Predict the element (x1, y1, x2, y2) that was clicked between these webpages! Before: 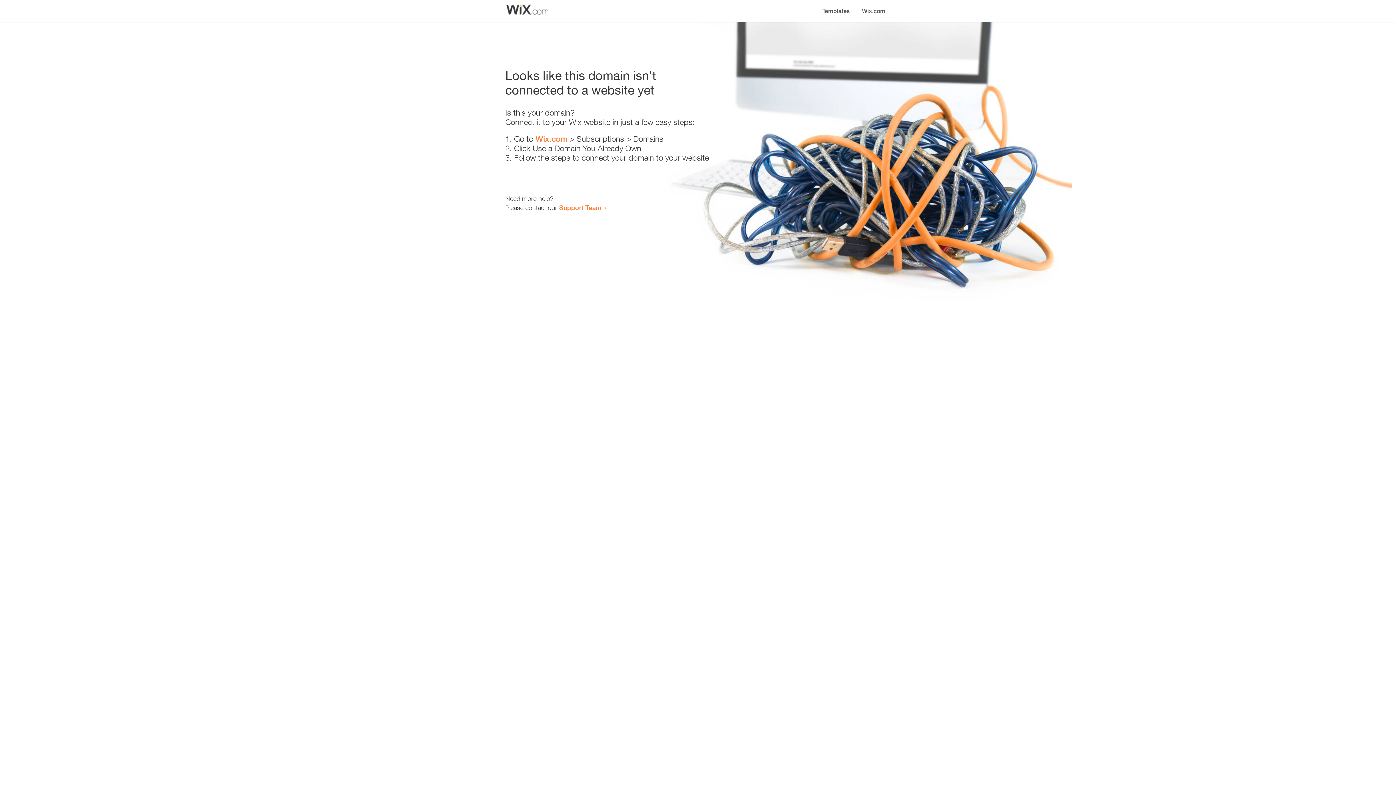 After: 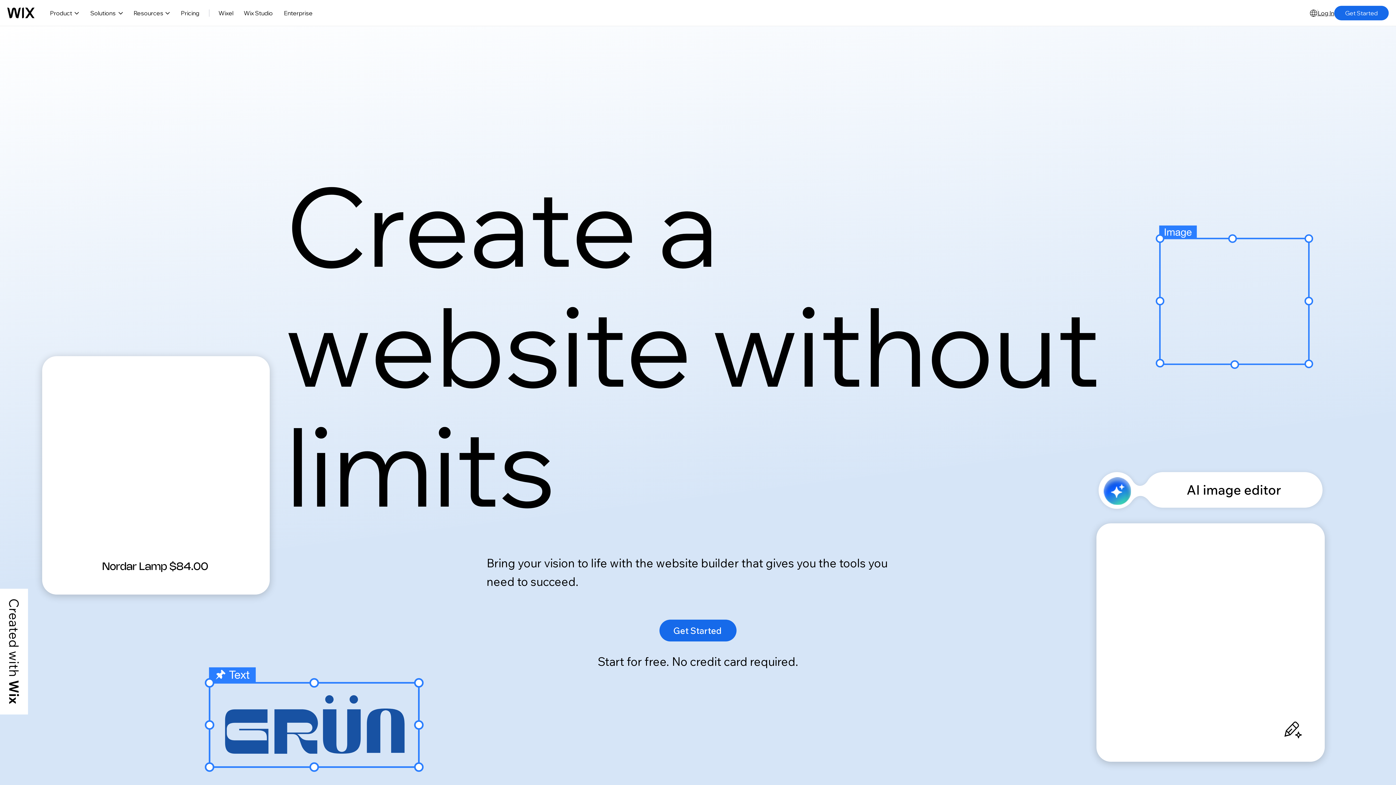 Action: label: Wix.com bbox: (535, 134, 567, 143)